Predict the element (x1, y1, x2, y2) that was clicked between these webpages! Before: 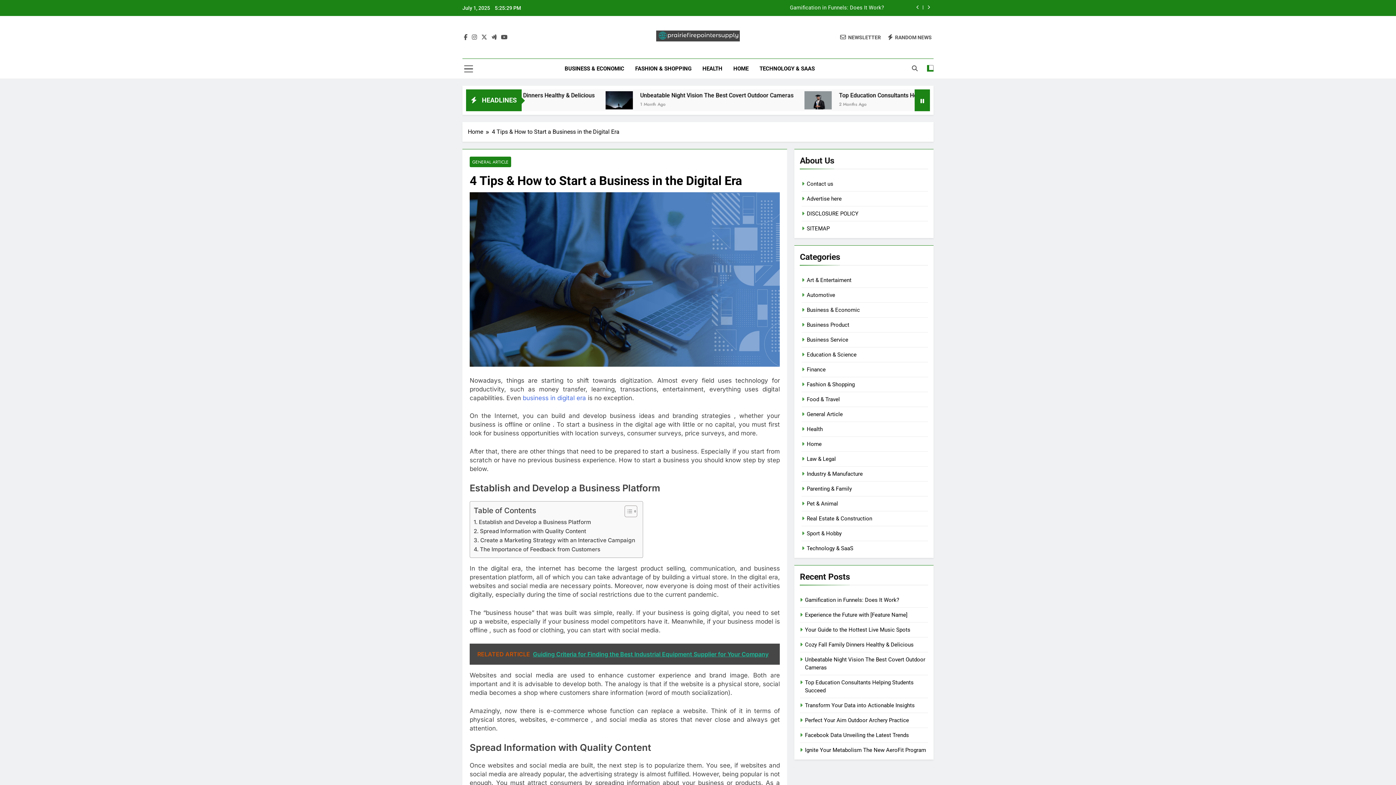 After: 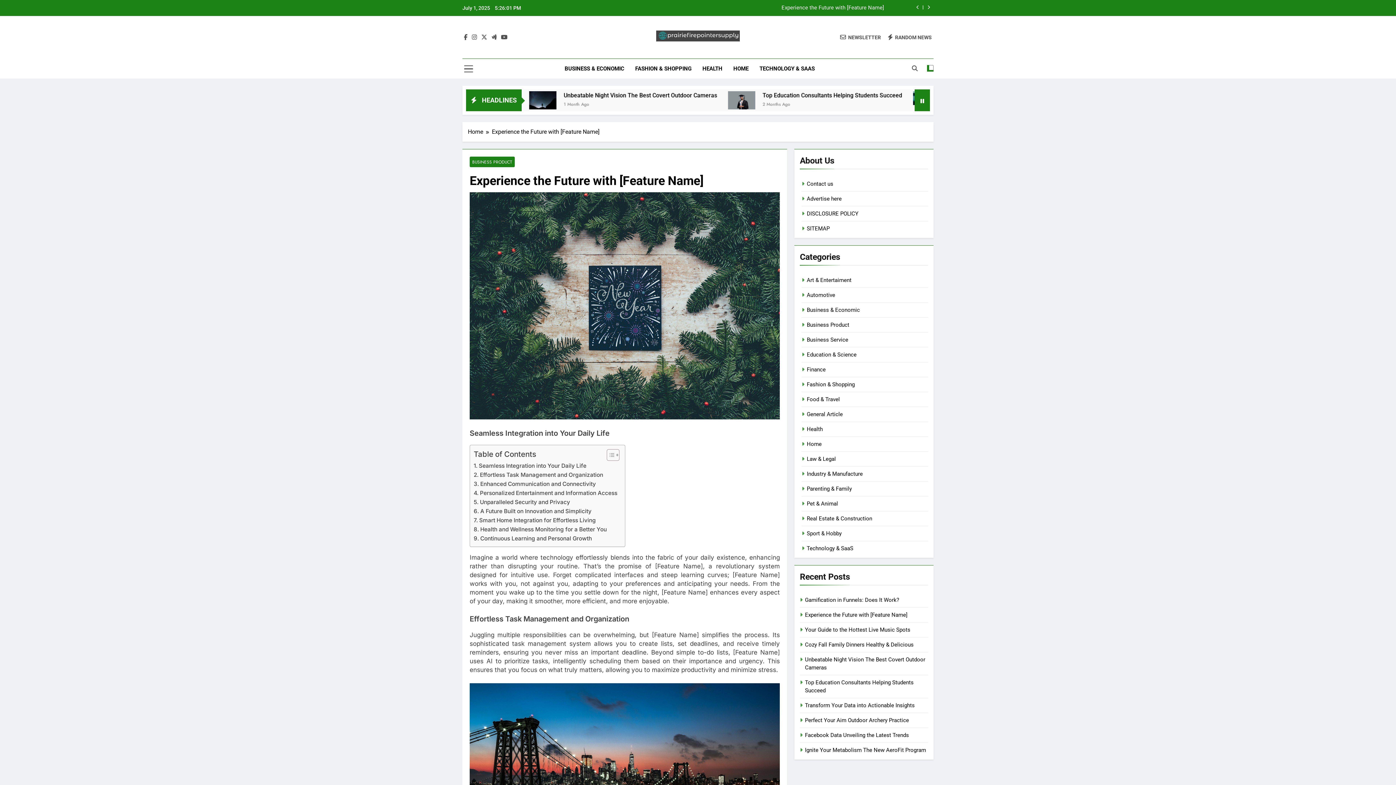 Action: bbox: (805, 612, 907, 618) label: Experience the Future with [Feature Name]